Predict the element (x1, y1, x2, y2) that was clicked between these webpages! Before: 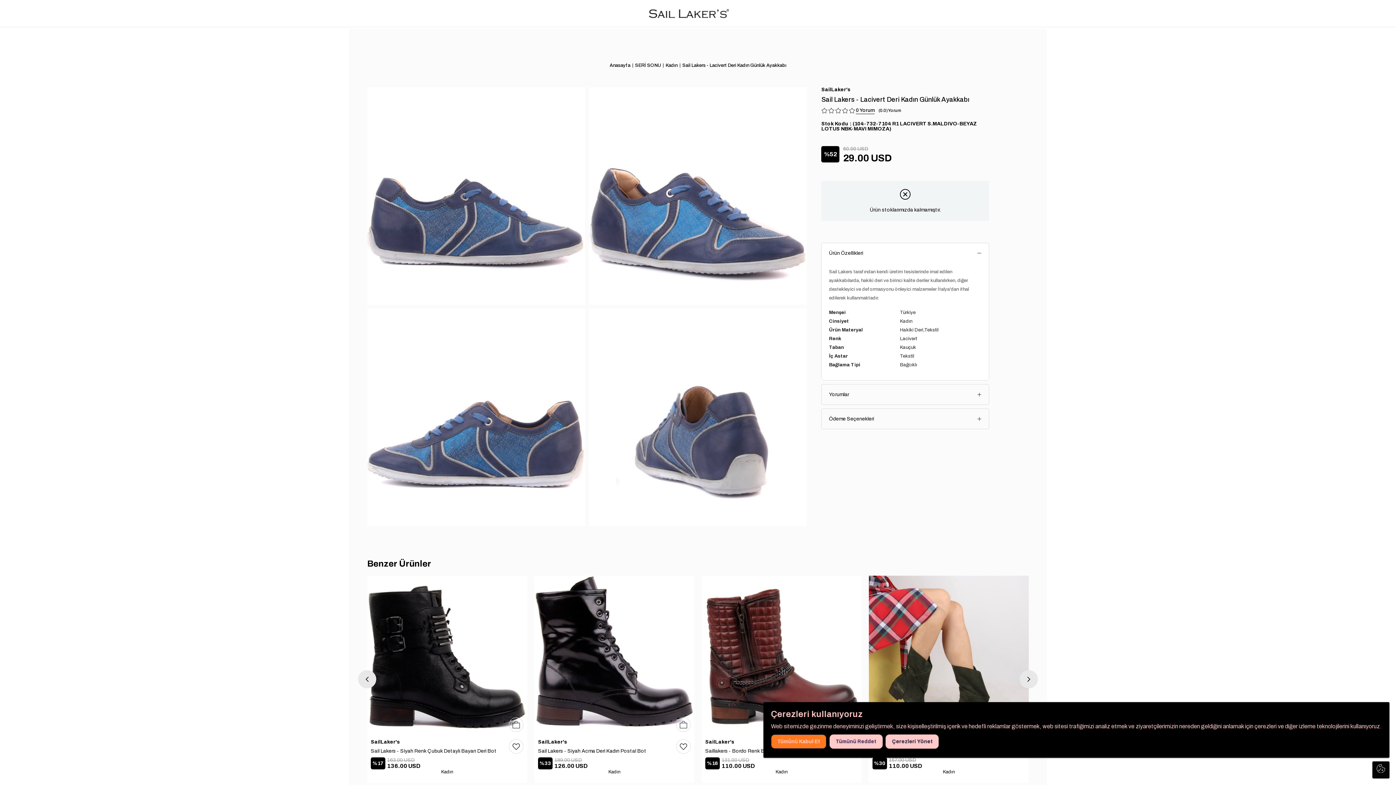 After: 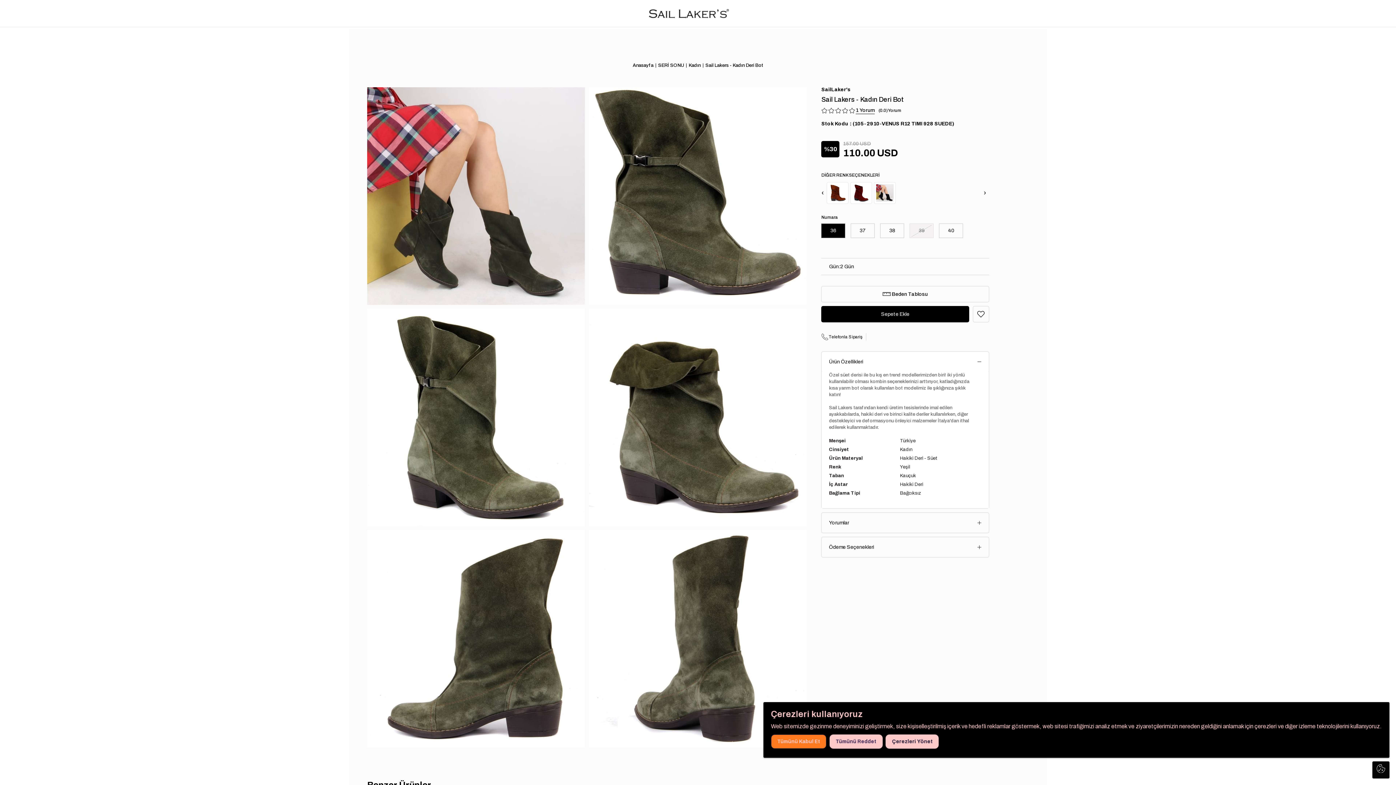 Action: bbox: (869, 576, 1029, 736)